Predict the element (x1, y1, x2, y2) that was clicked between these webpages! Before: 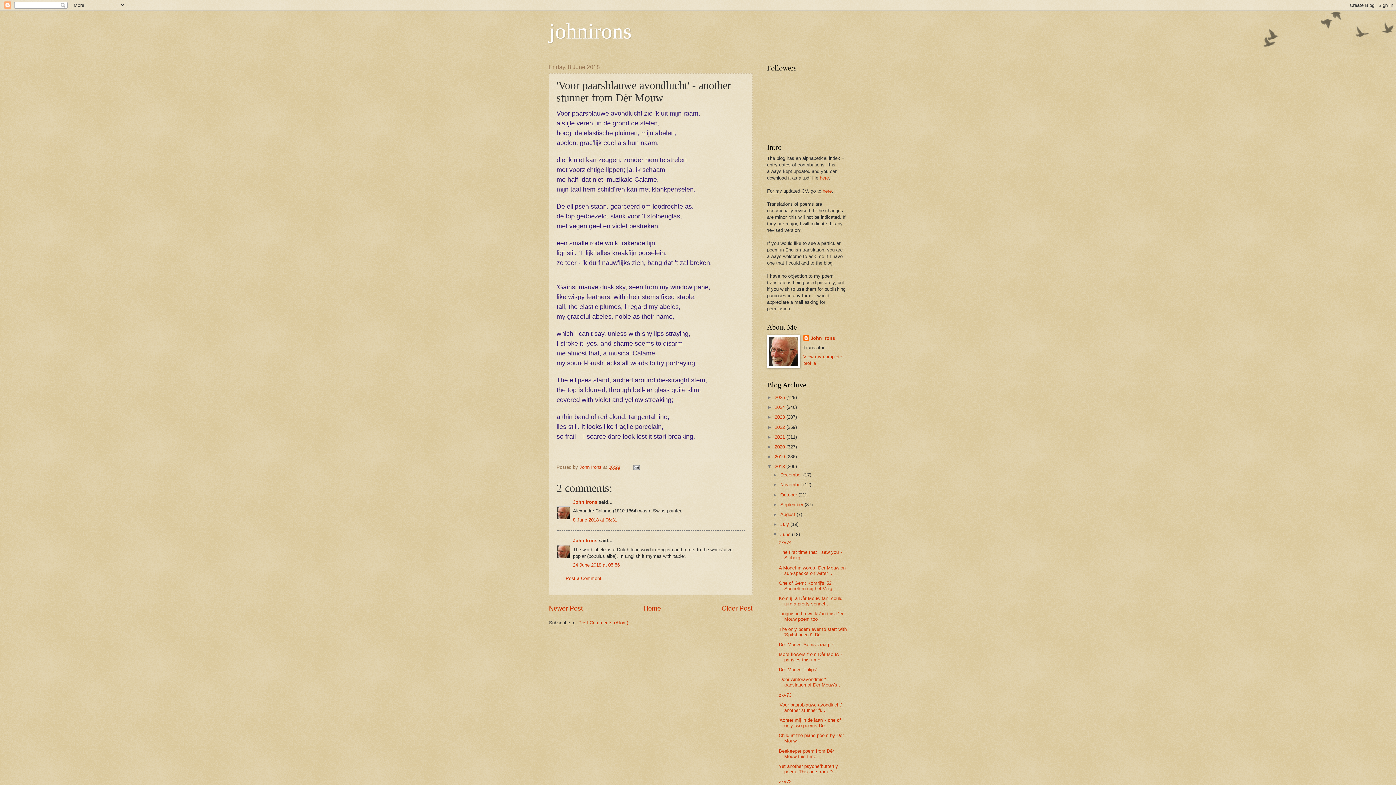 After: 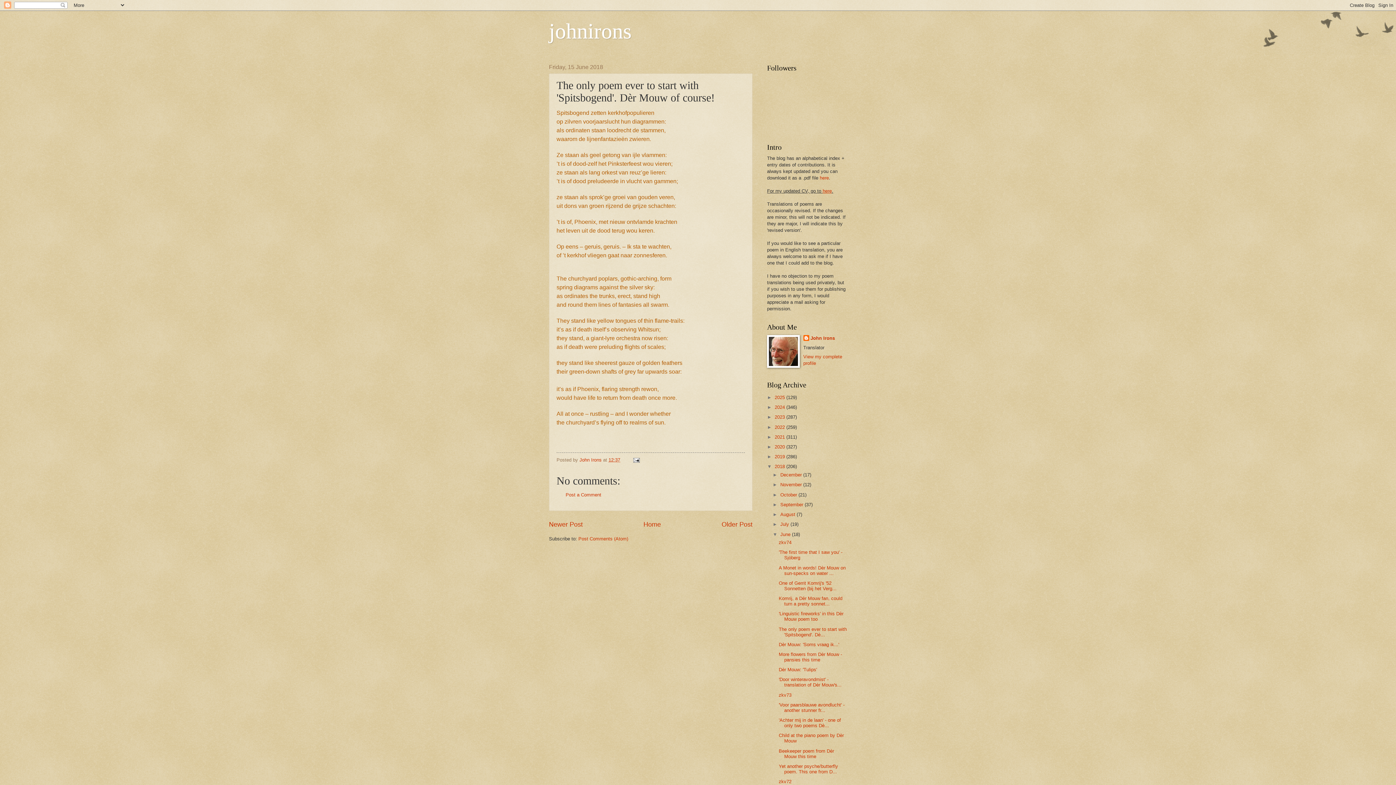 Action: bbox: (778, 626, 846, 637) label: The only poem ever to start with 'Spitsbogend'. Dè...